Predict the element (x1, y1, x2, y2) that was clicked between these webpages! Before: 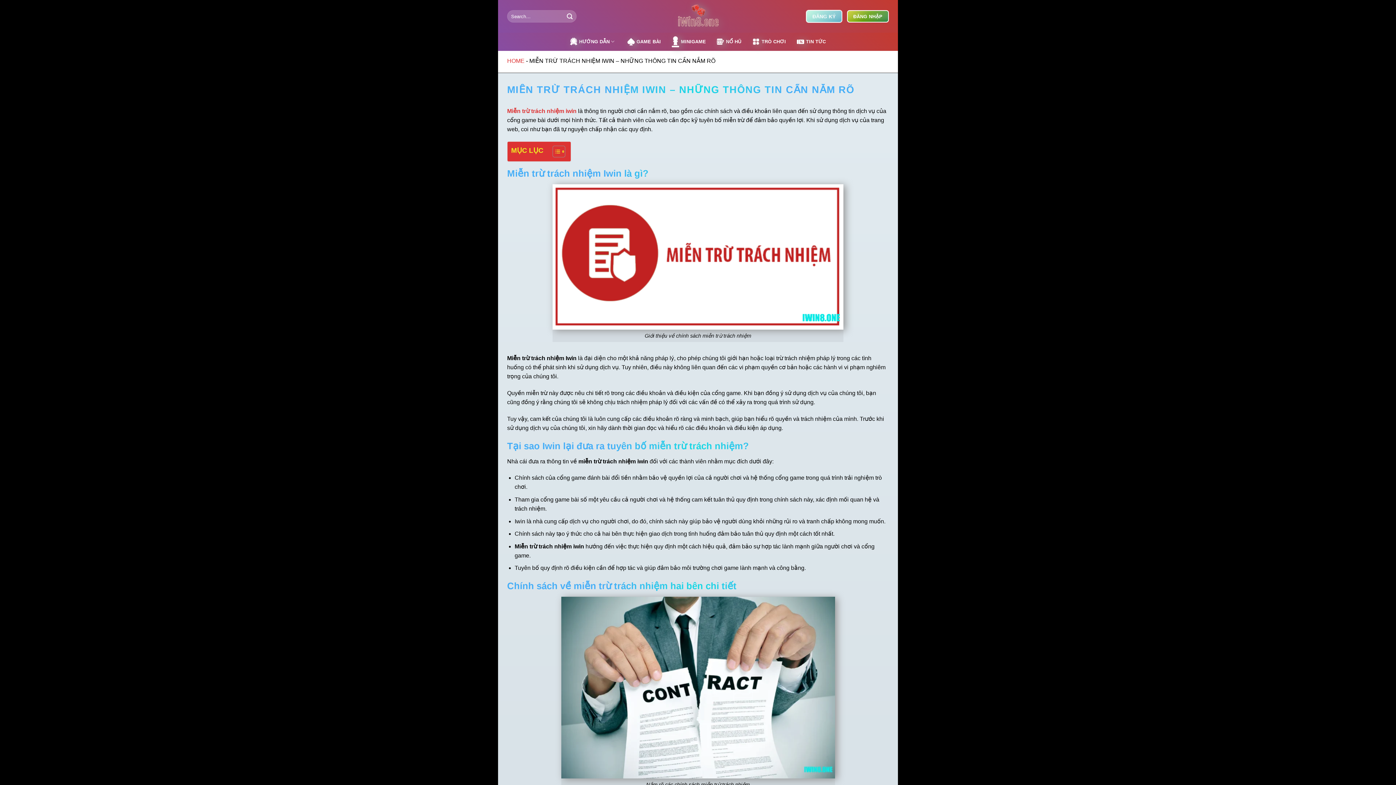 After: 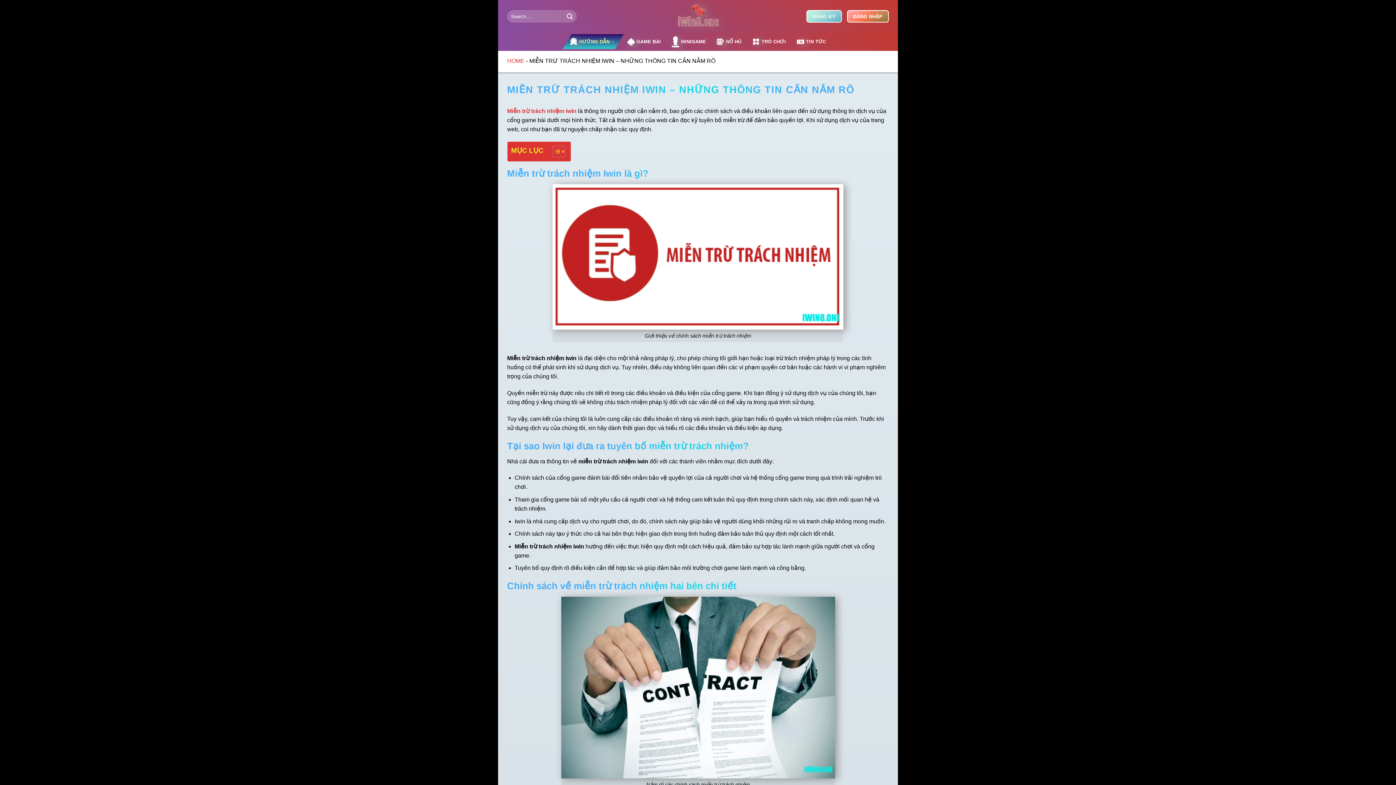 Action: bbox: (570, 34, 616, 49) label: HƯỚNG DẪN